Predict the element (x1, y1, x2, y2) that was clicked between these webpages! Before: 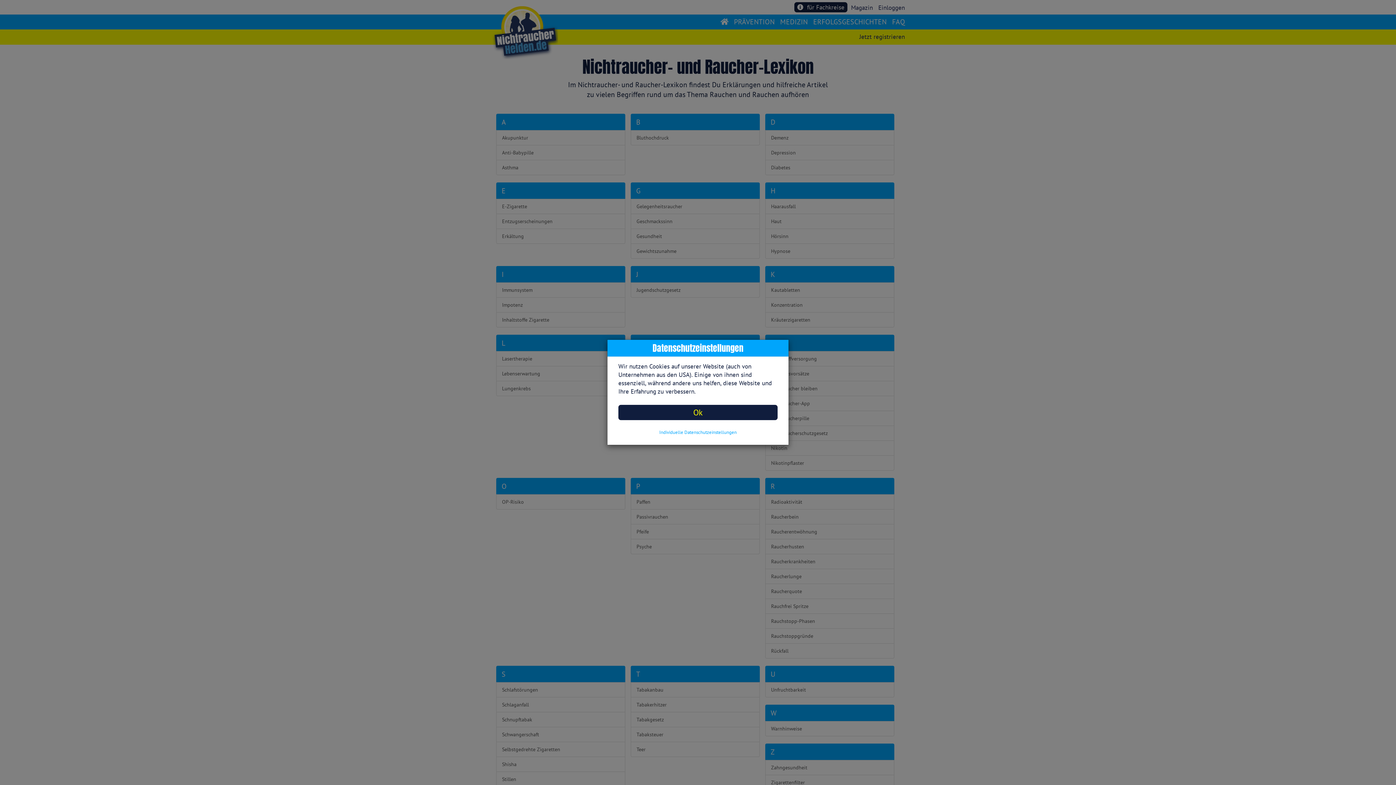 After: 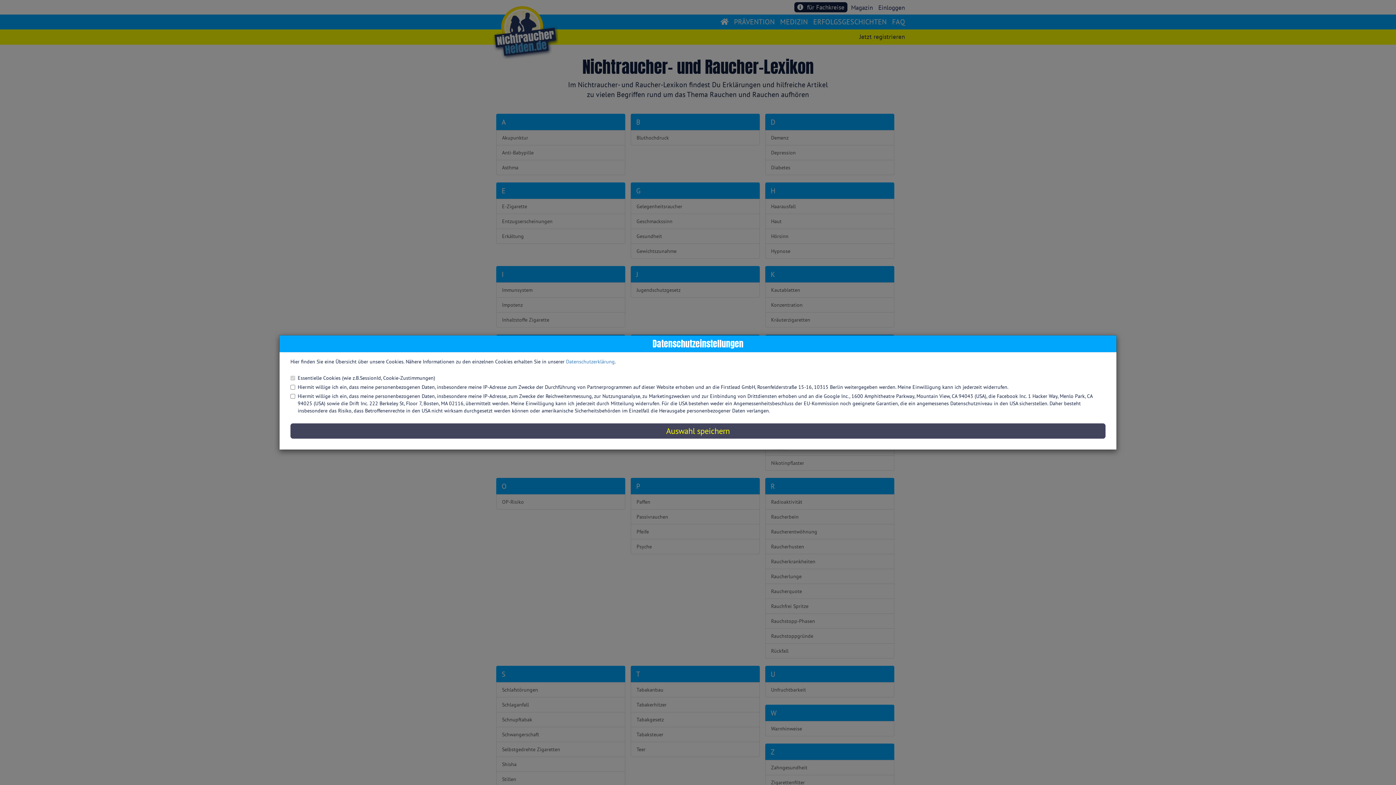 Action: label: Individuelle Datenschutzeinstellungen bbox: (618, 429, 777, 436)